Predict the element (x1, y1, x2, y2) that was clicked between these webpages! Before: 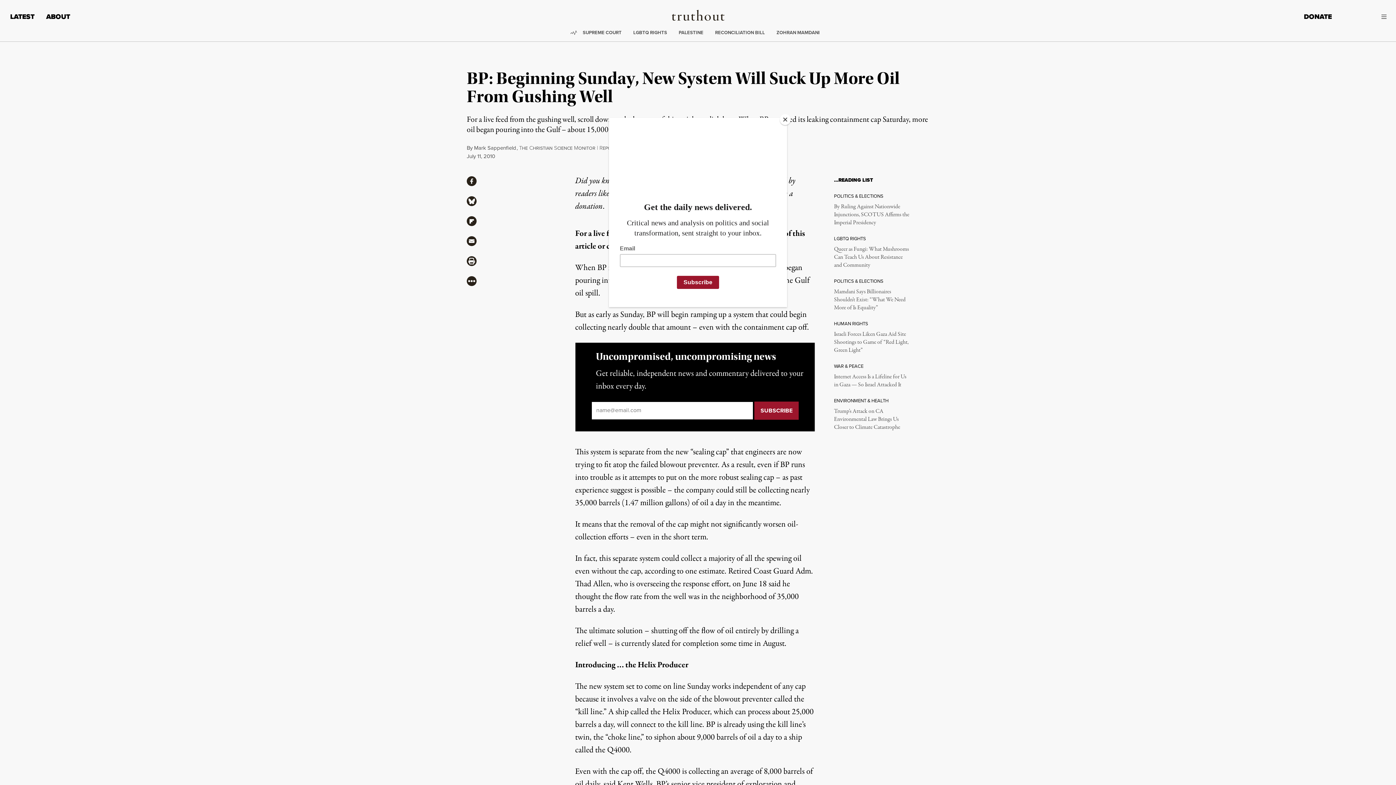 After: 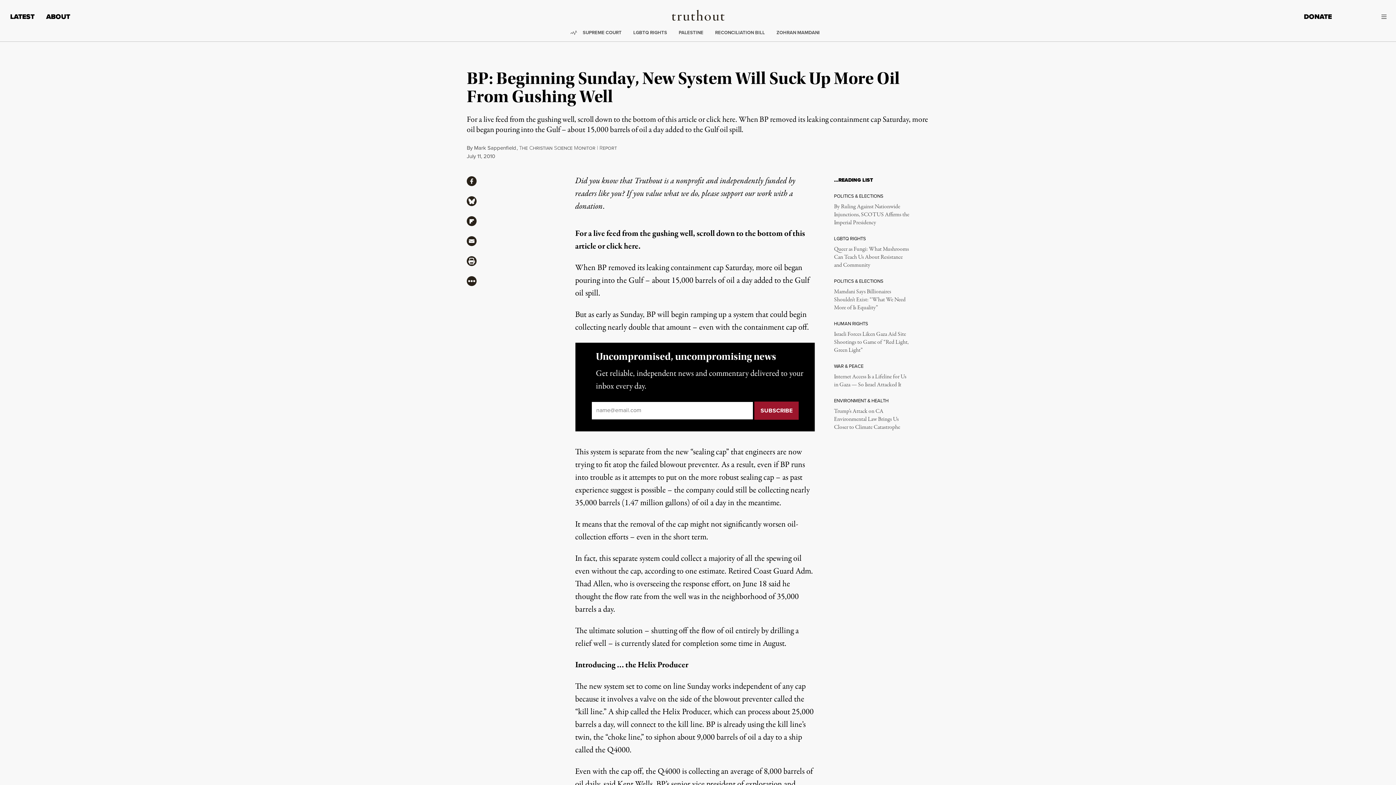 Action: label: Close bbox: (780, 114, 790, 125)